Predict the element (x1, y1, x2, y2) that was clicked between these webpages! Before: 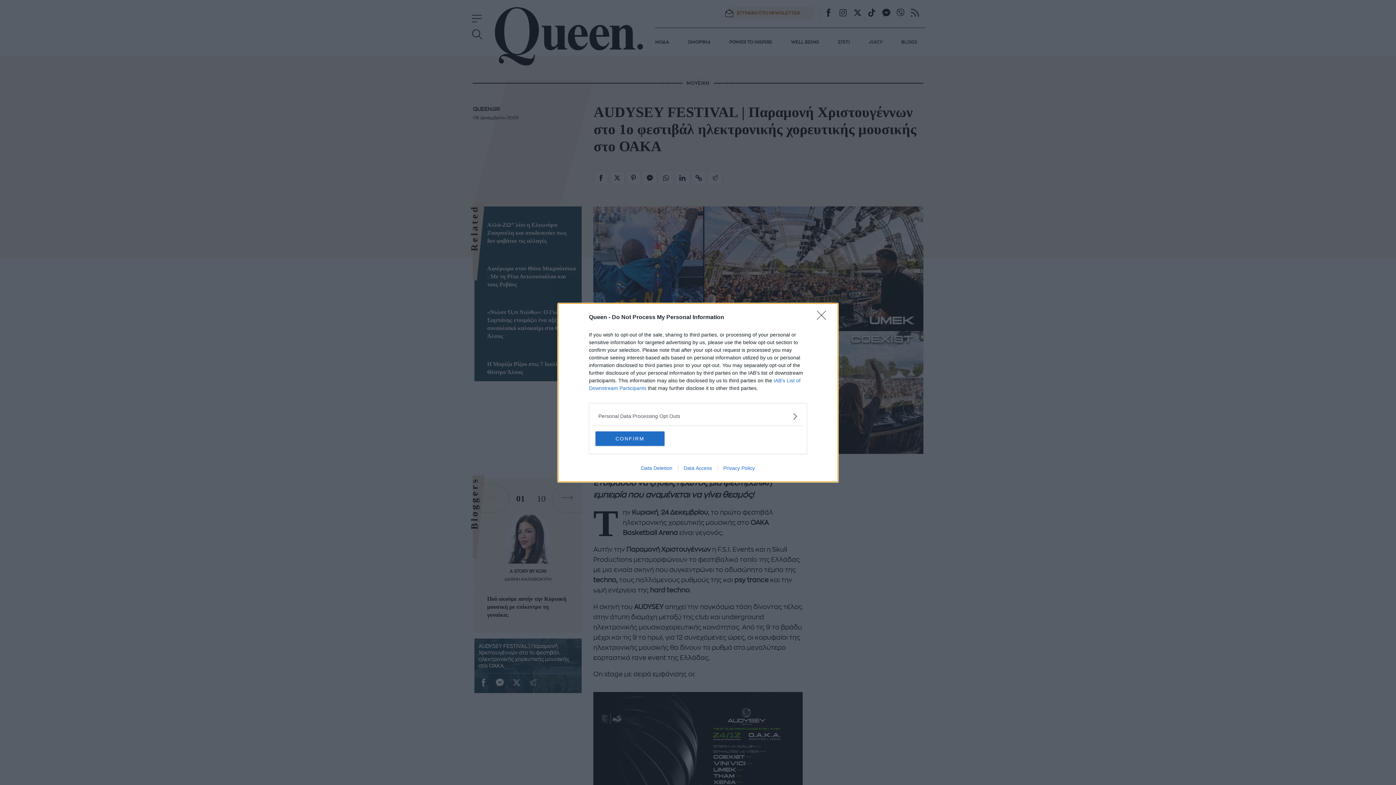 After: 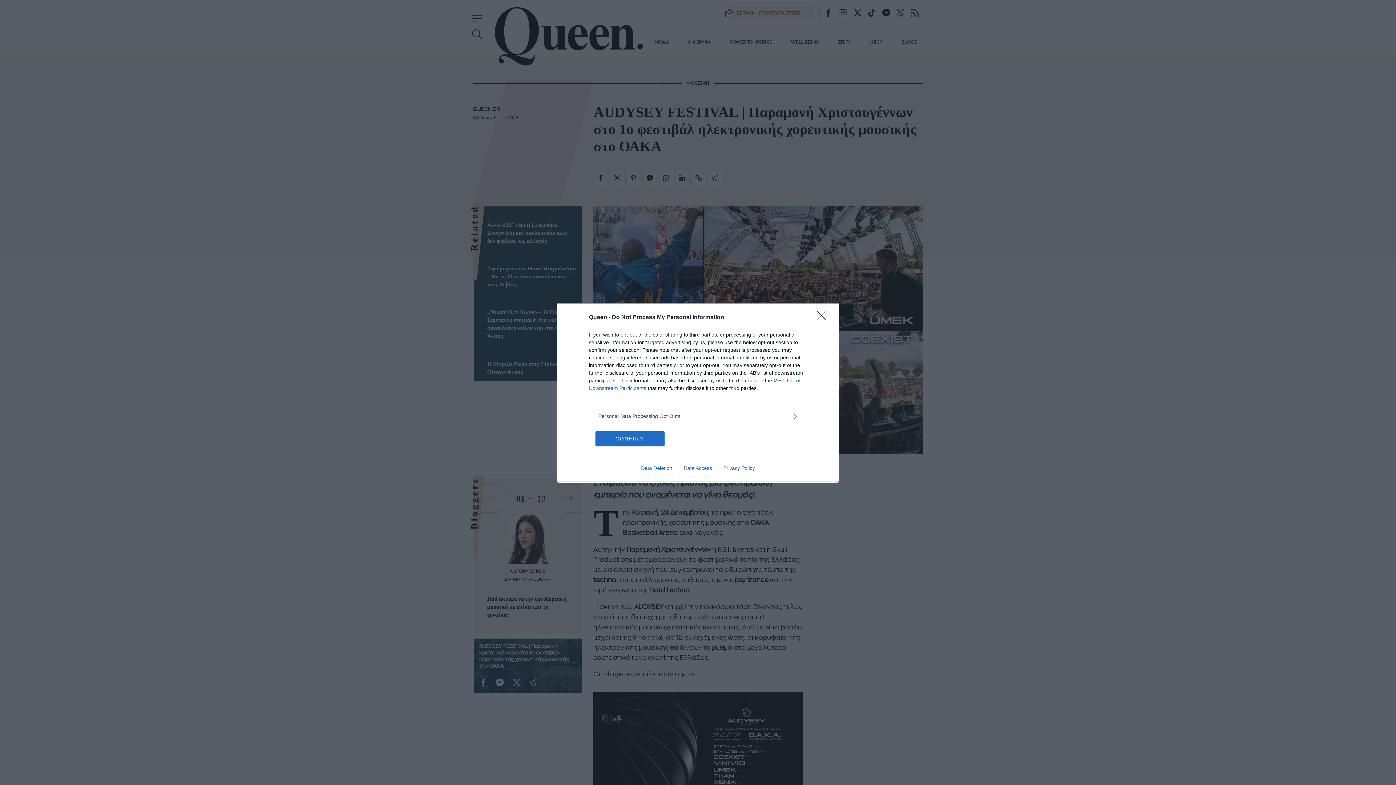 Action: bbox: (635, 465, 678, 471) label: Data Deletion